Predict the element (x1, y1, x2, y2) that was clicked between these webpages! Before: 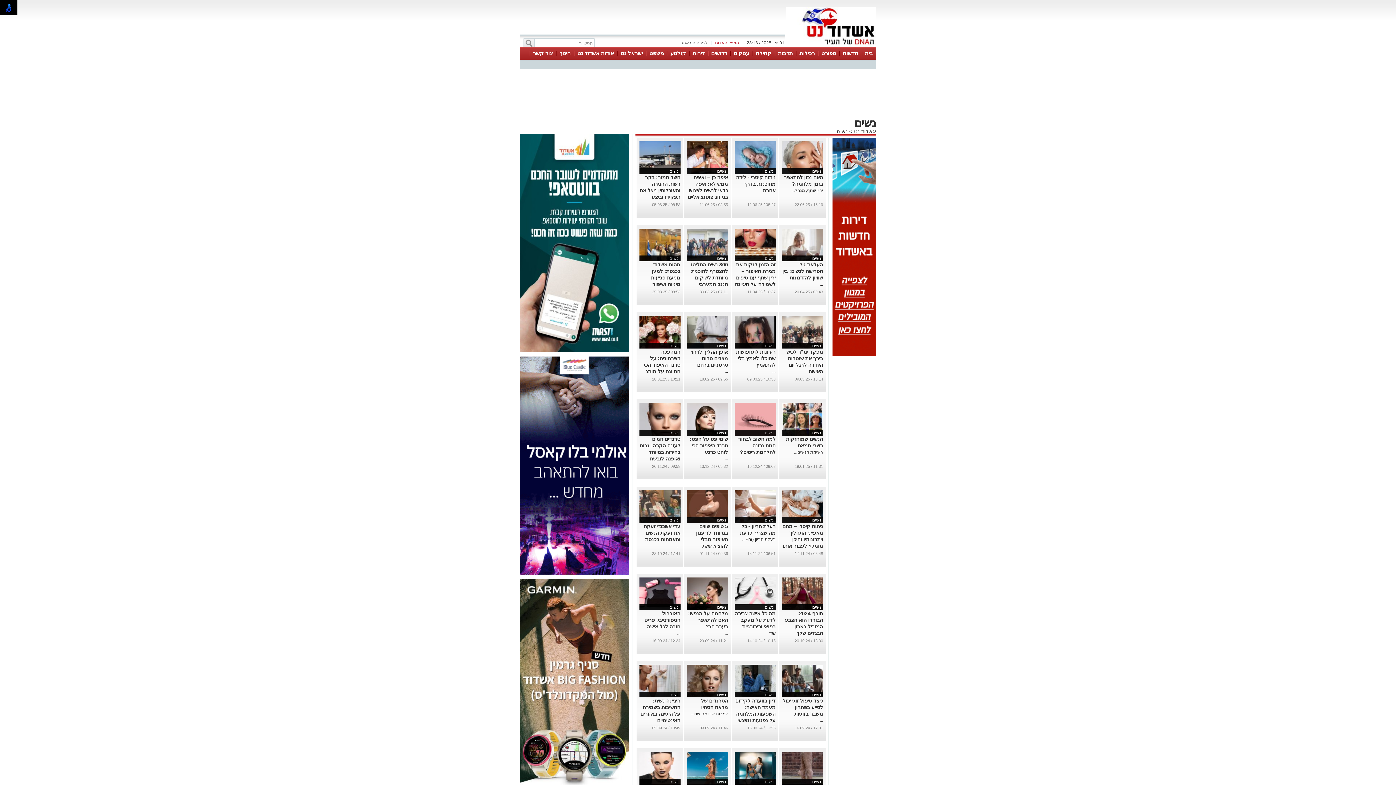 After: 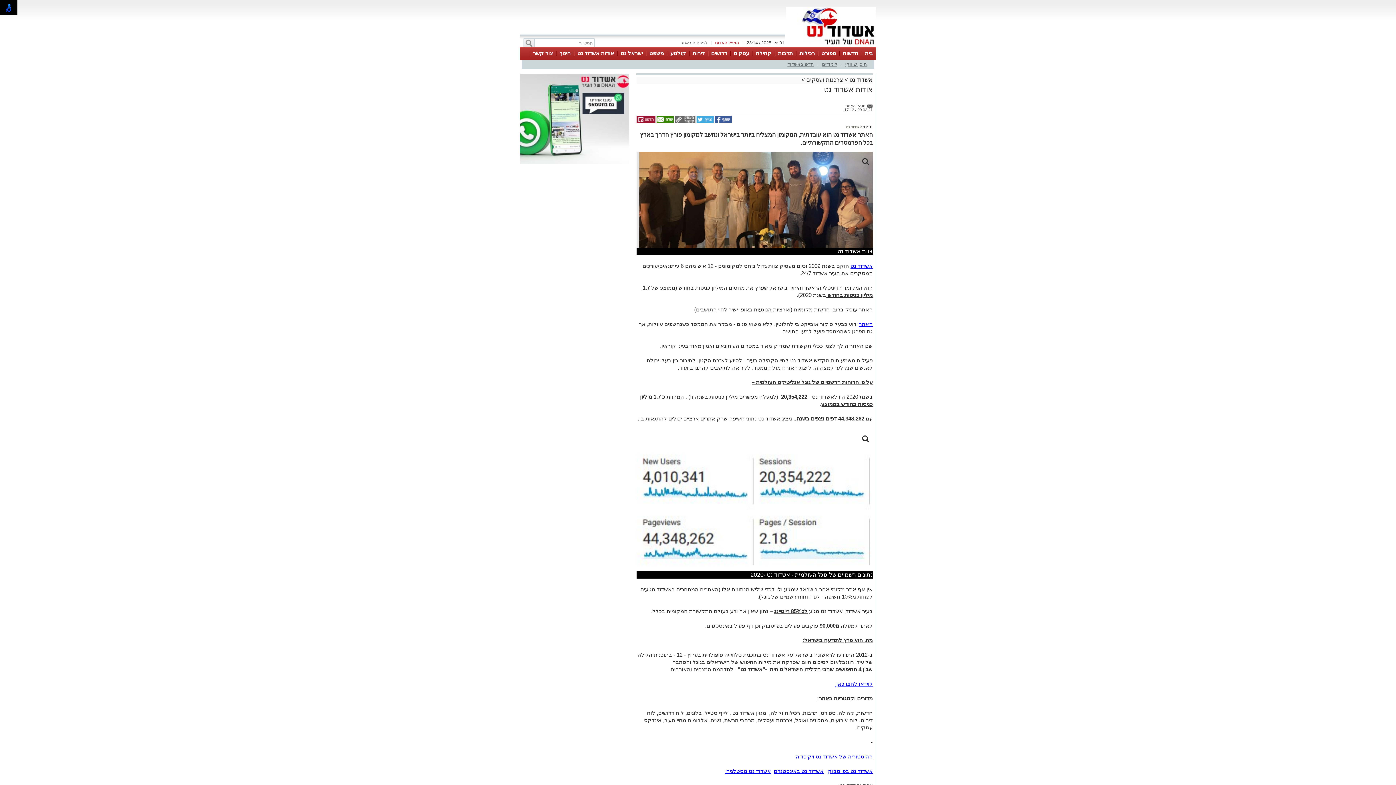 Action: bbox: (577, 50, 614, 56) label: אודות אשדוד נט